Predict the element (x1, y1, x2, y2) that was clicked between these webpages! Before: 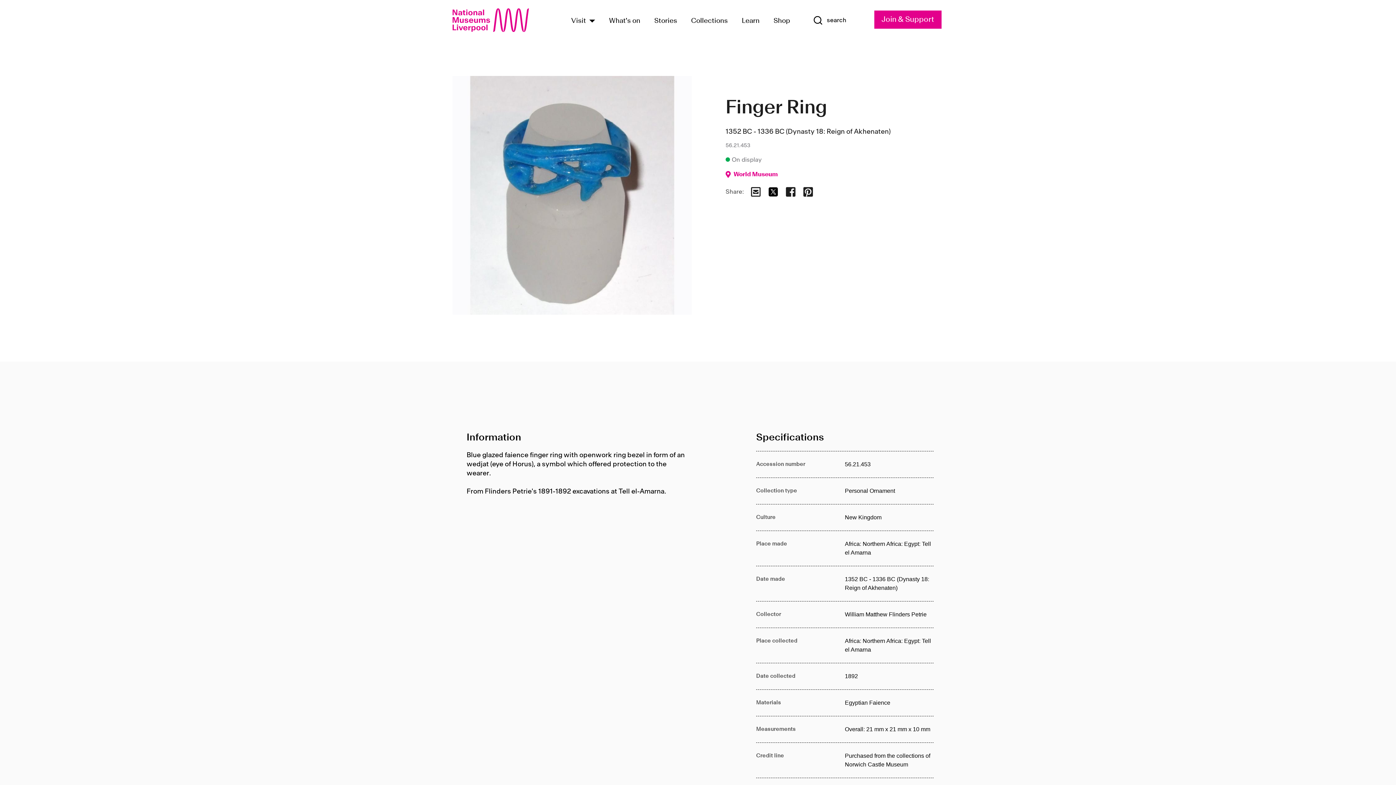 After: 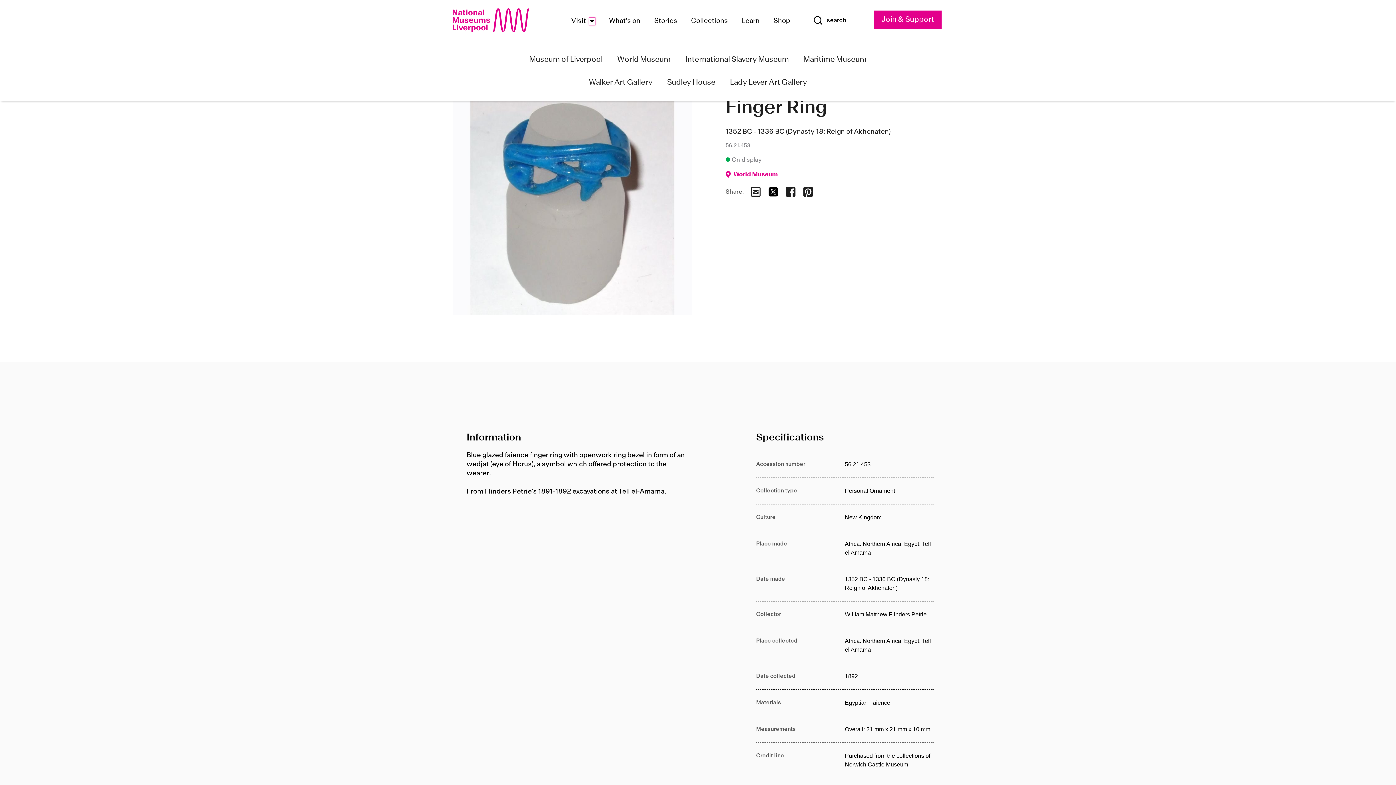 Action: label: Show Venues bbox: (589, 17, 595, 24)